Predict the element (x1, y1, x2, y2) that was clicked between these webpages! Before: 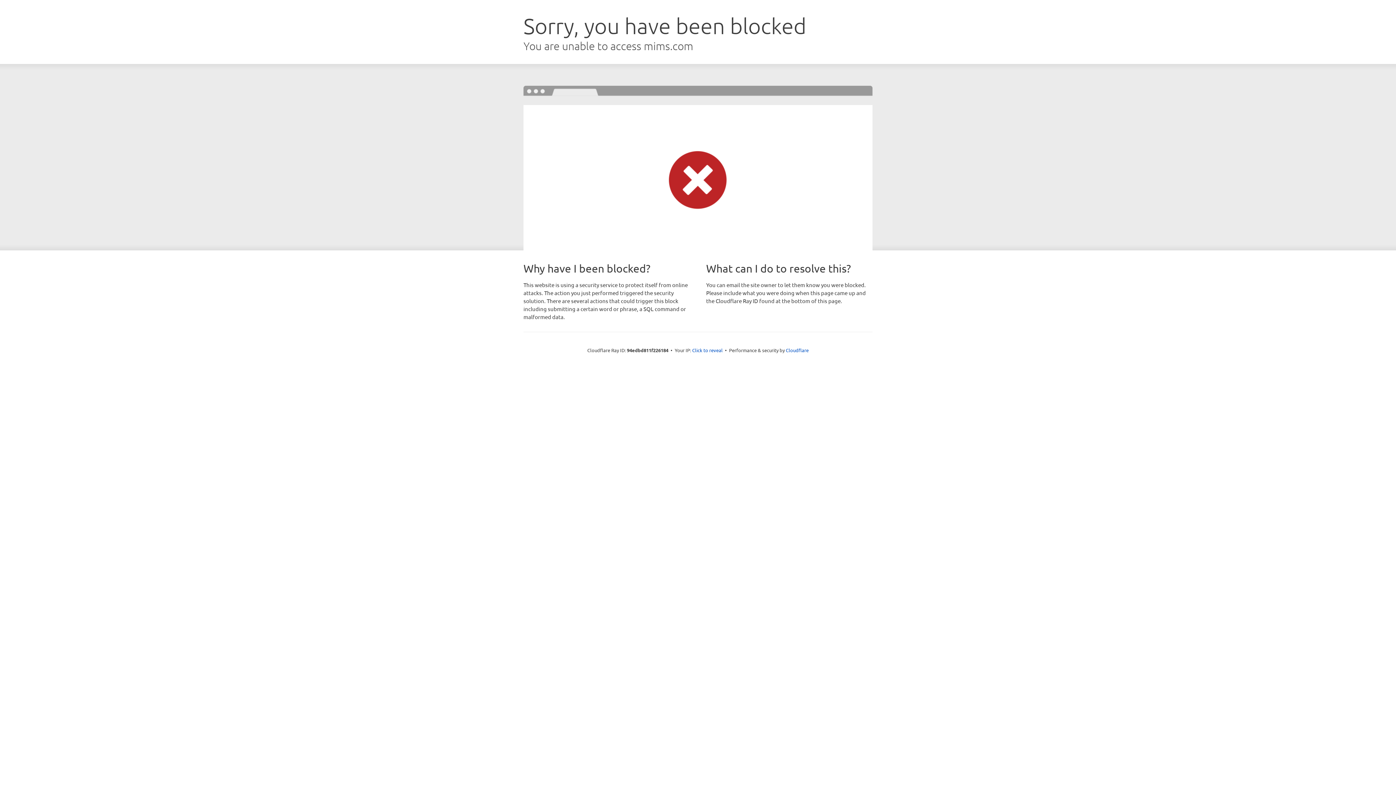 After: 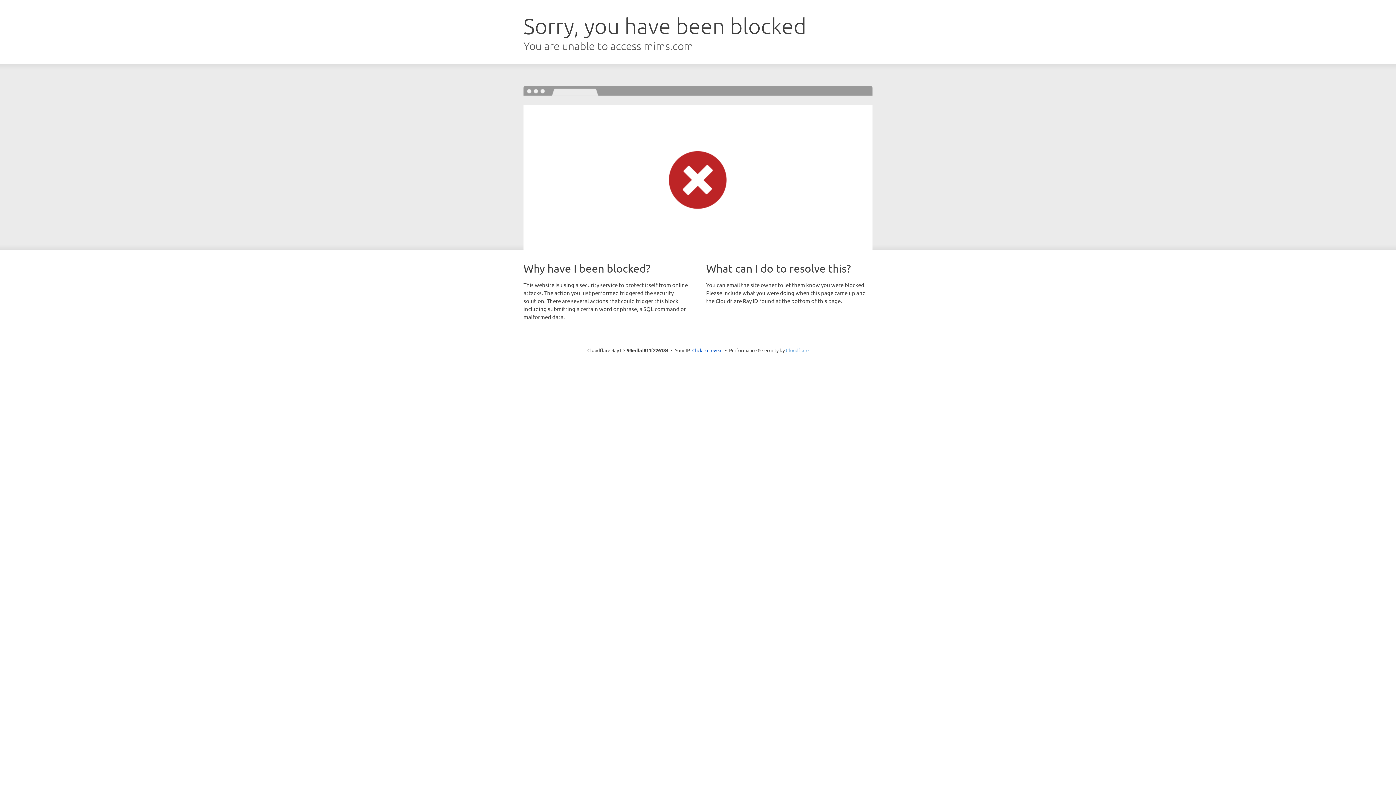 Action: label: Cloudflare bbox: (786, 347, 808, 353)